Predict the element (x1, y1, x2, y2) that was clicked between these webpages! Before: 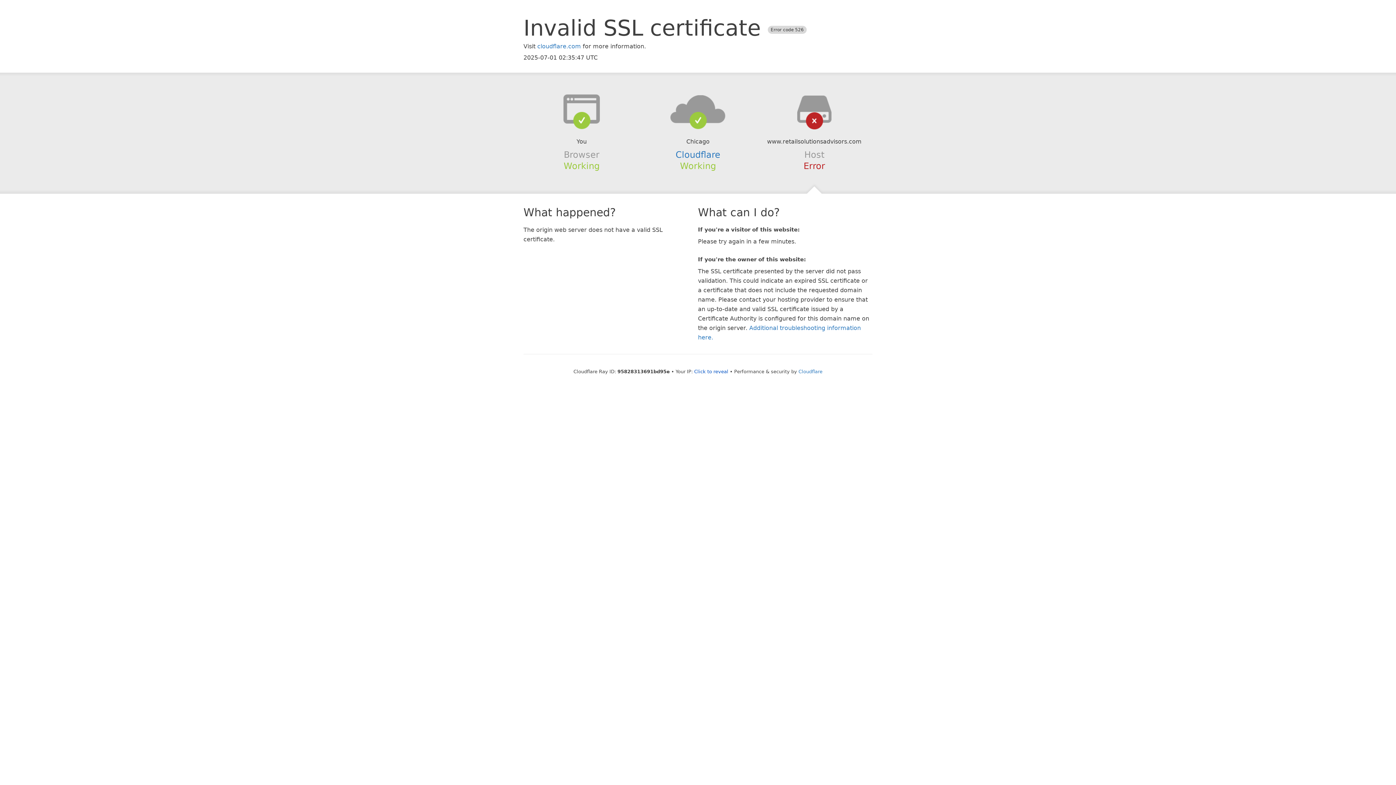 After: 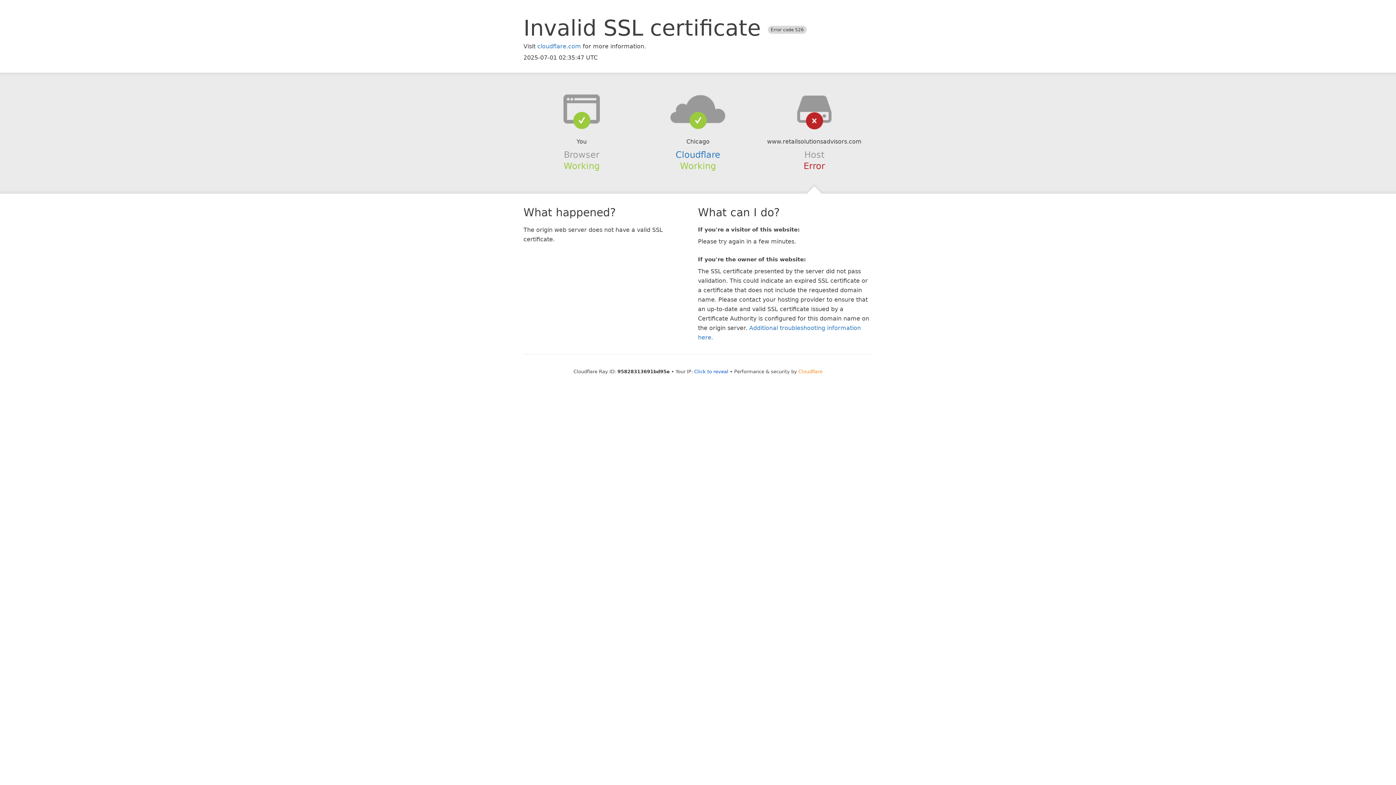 Action: label: Cloudflare bbox: (798, 368, 822, 374)